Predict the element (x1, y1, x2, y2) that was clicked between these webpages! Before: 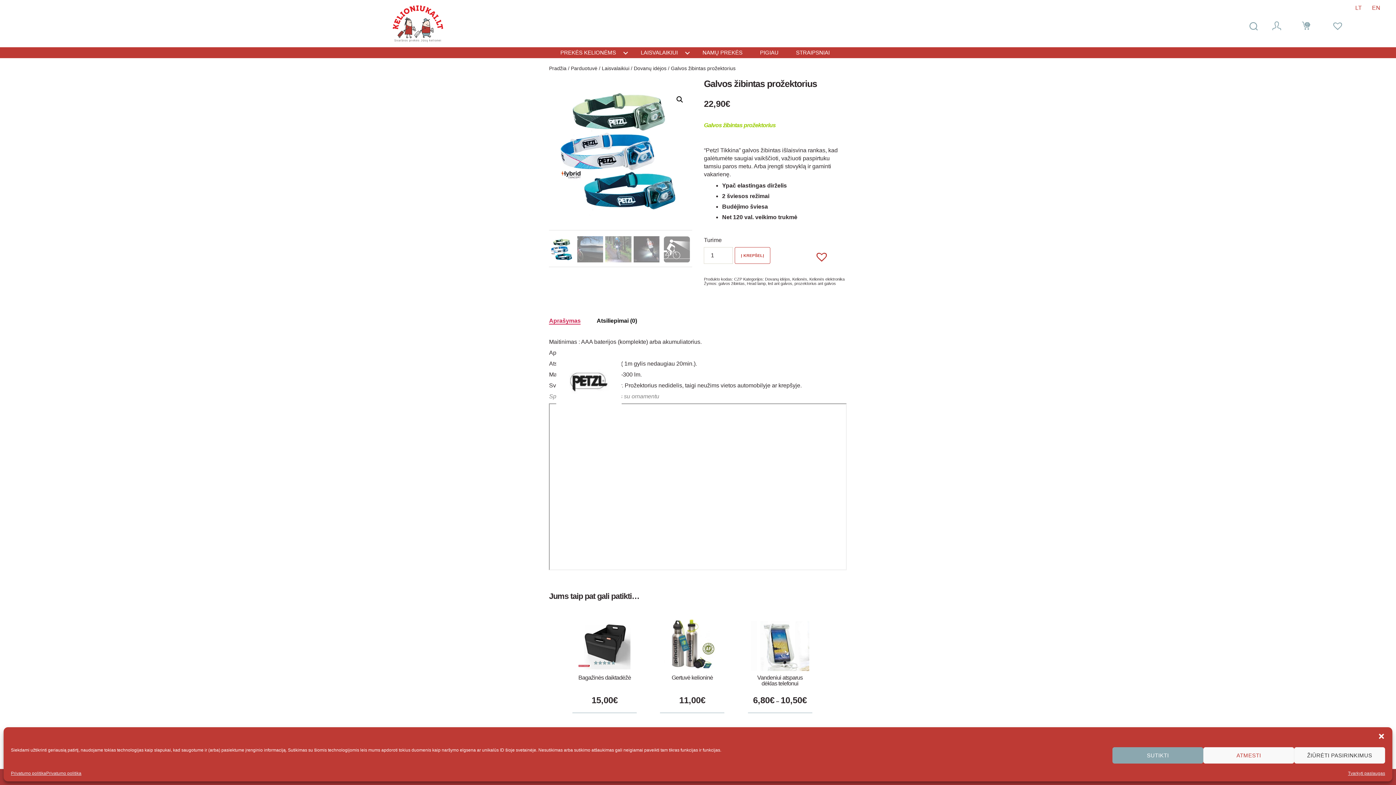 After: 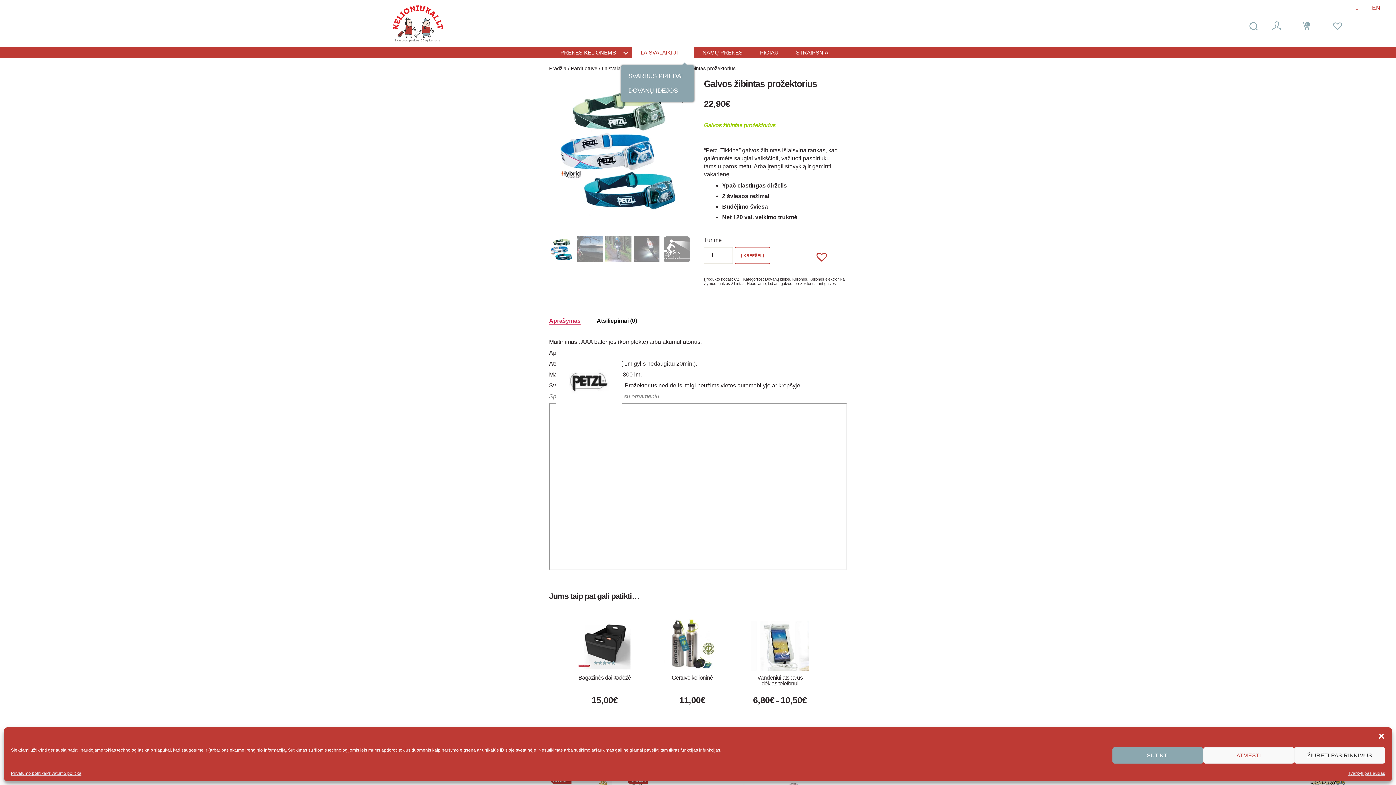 Action: bbox: (640, 49, 685, 56) label: LAISVALAIKIUI